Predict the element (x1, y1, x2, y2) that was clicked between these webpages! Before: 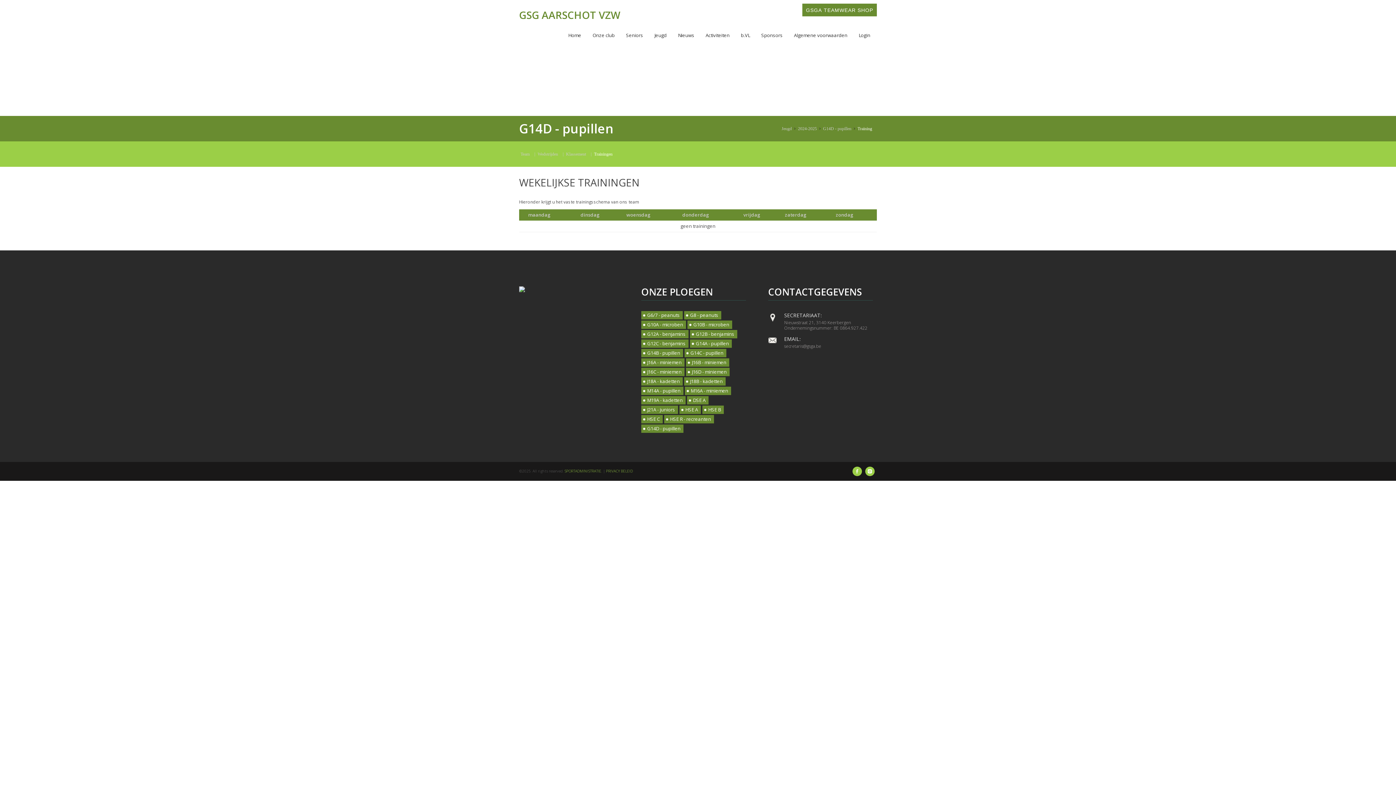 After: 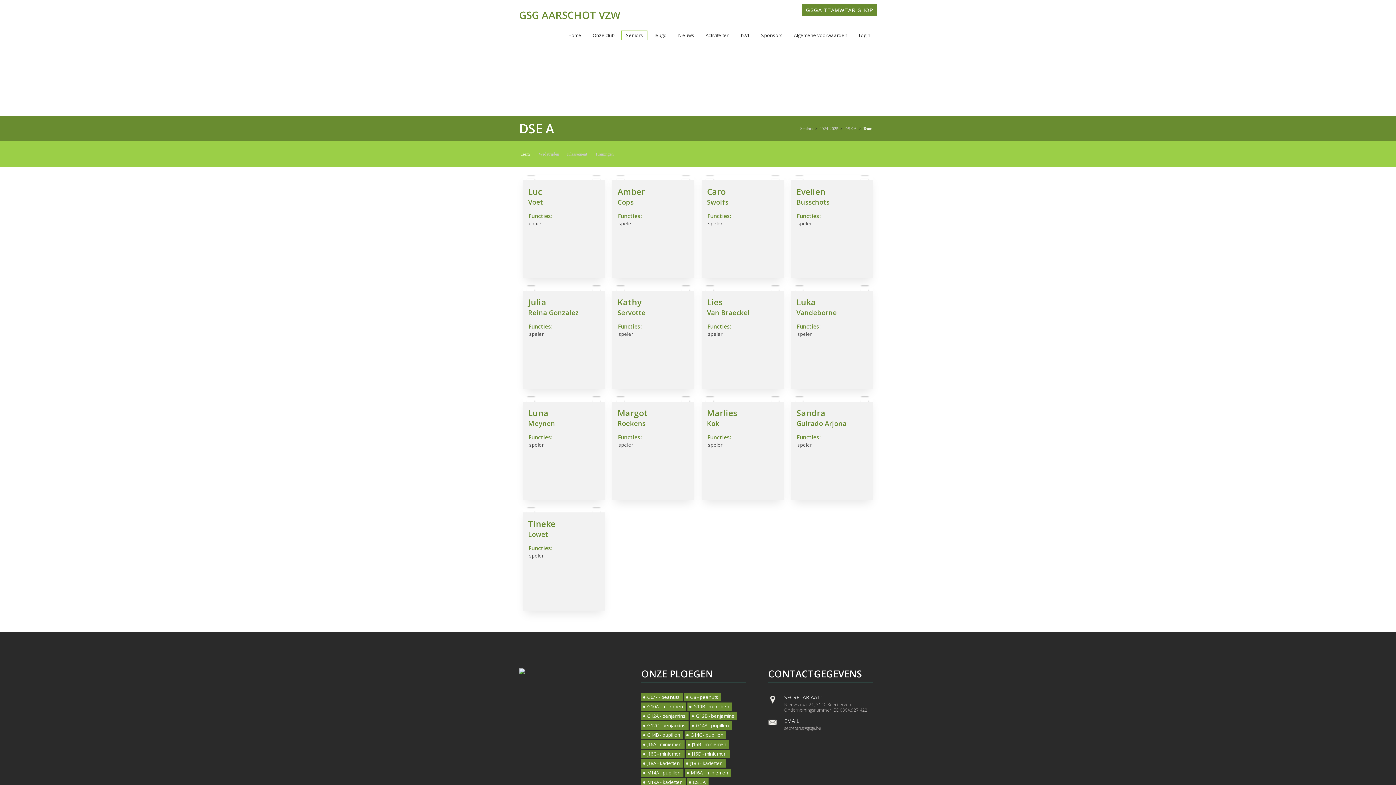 Action: label: DSE A bbox: (687, 396, 708, 403)